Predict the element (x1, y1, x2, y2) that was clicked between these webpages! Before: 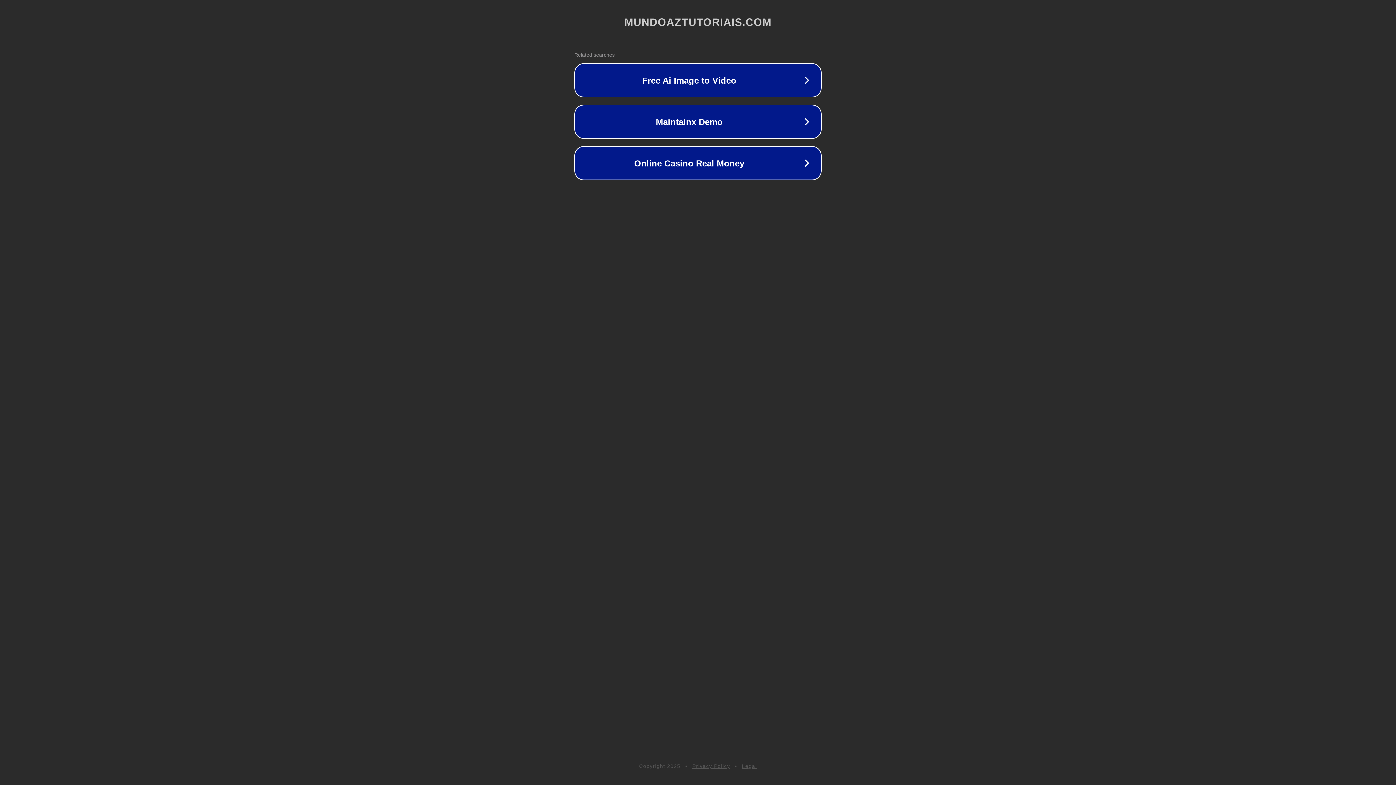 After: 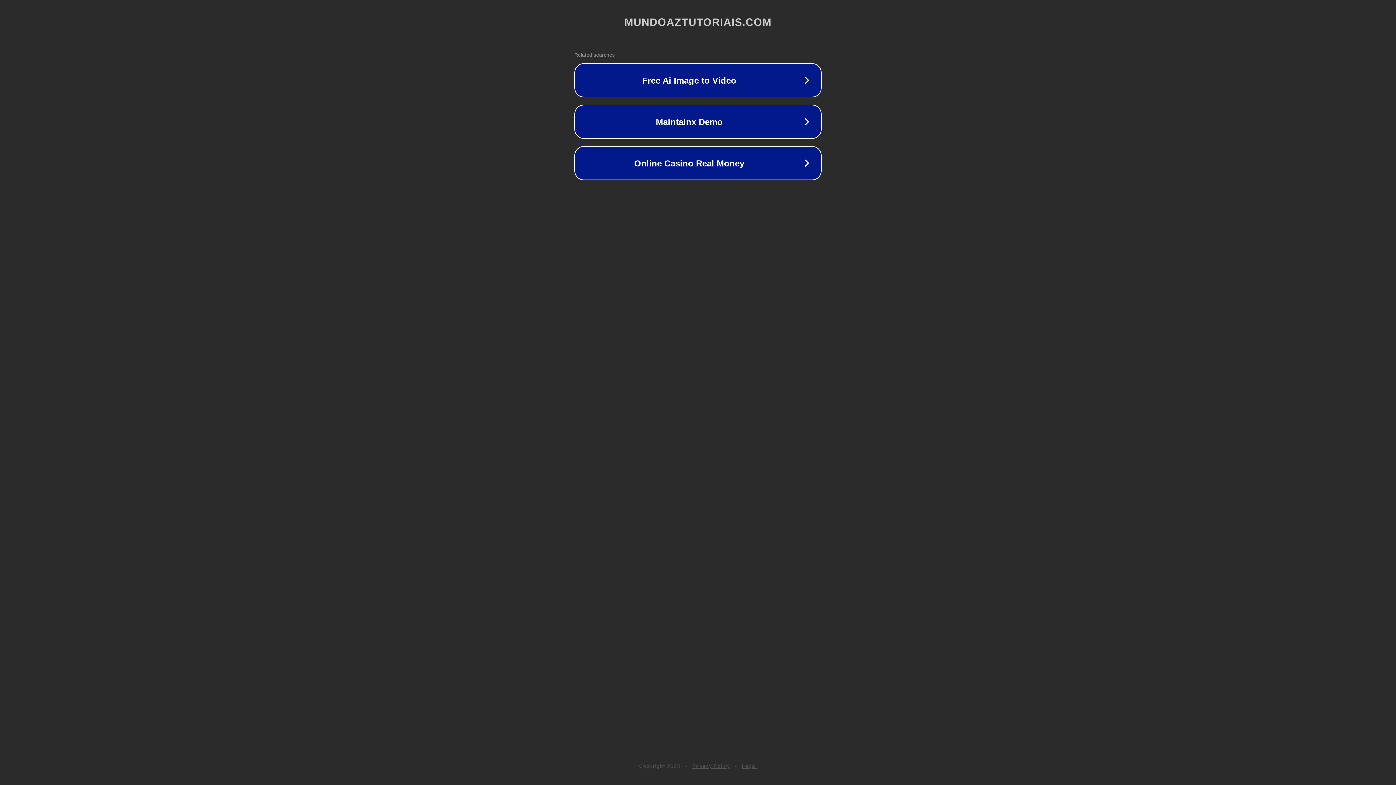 Action: label: Privacy Policy bbox: (692, 763, 730, 769)